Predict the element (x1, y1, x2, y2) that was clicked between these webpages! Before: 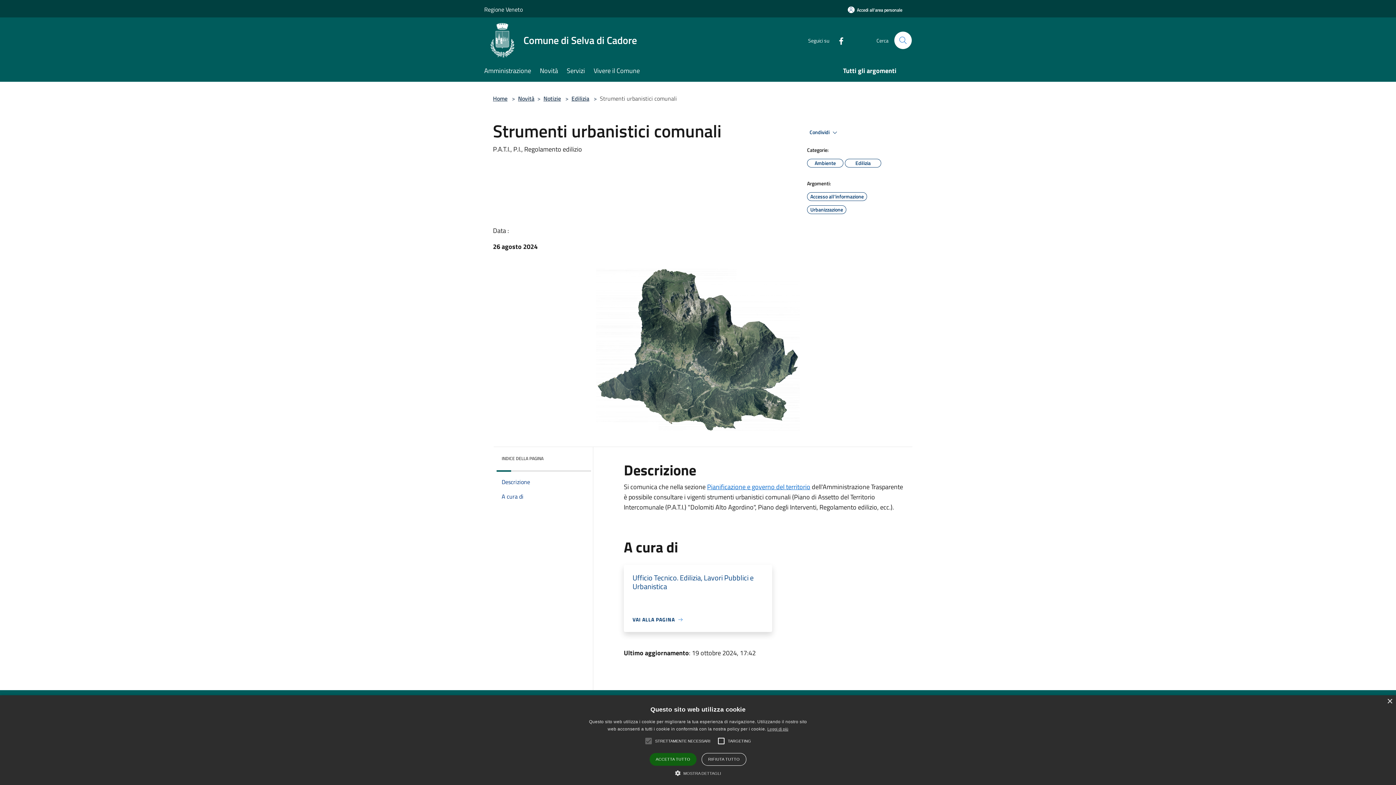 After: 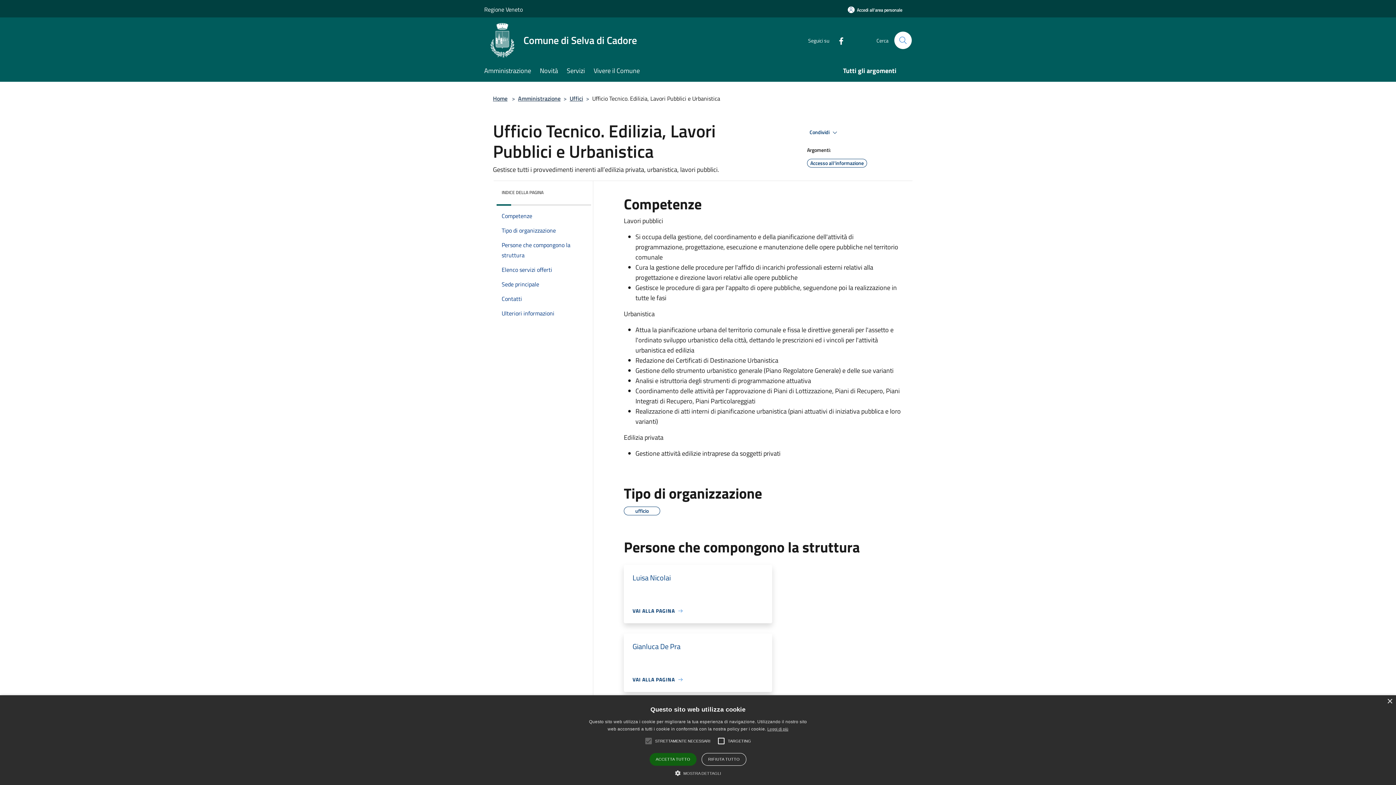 Action: label: Ufficio Tecnico. Edilizia, Lavori Pubblici e Urbanistica bbox: (632, 573, 763, 597)